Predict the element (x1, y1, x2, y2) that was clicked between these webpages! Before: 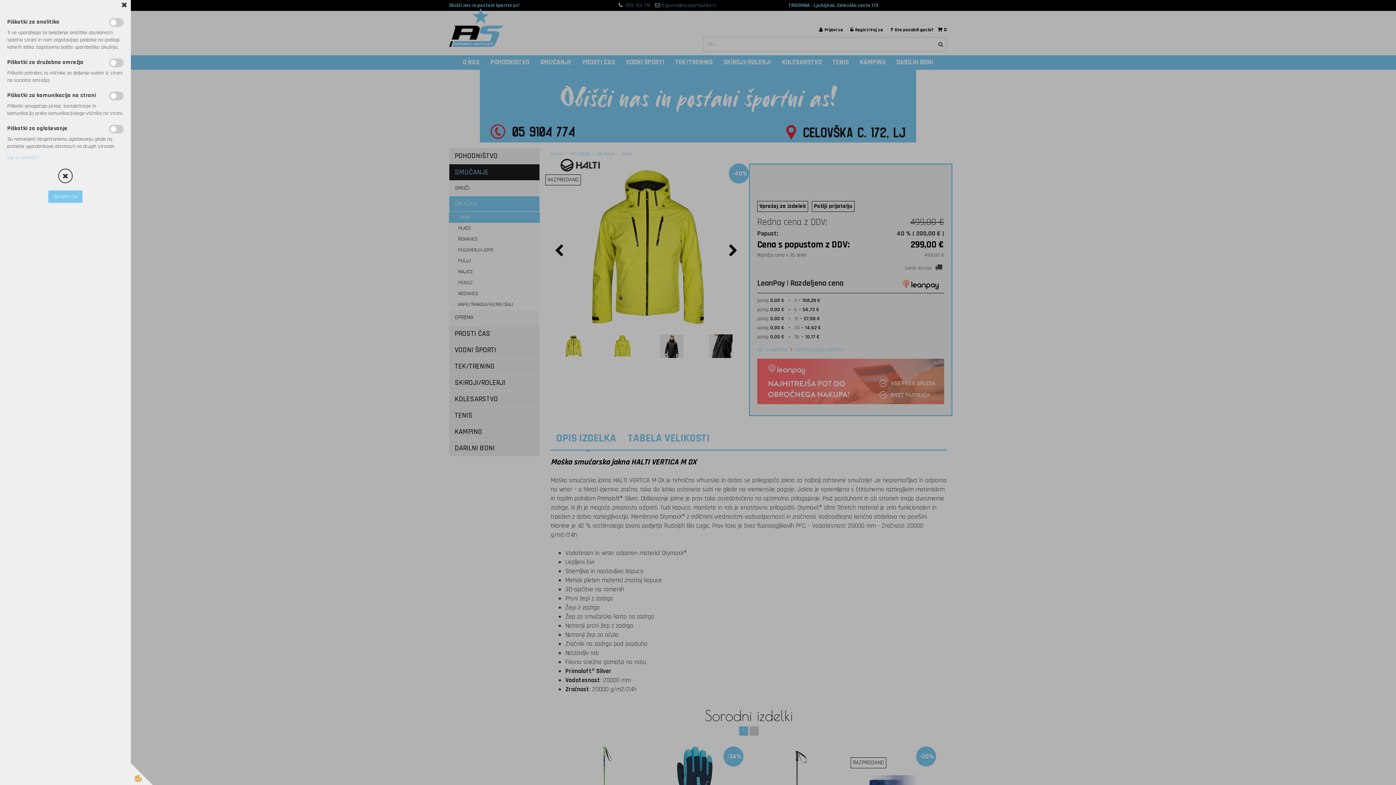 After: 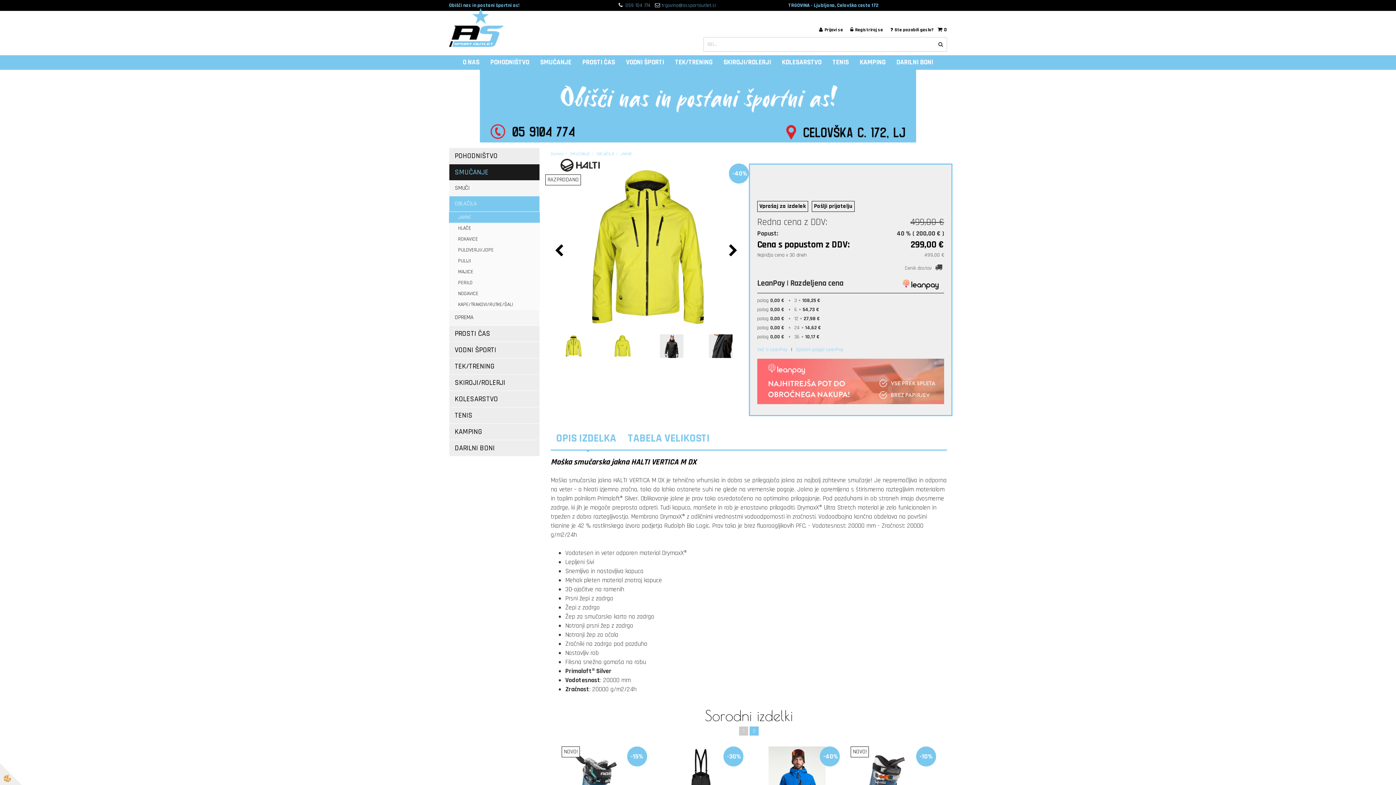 Action: bbox: (130, 763, 152, 785)